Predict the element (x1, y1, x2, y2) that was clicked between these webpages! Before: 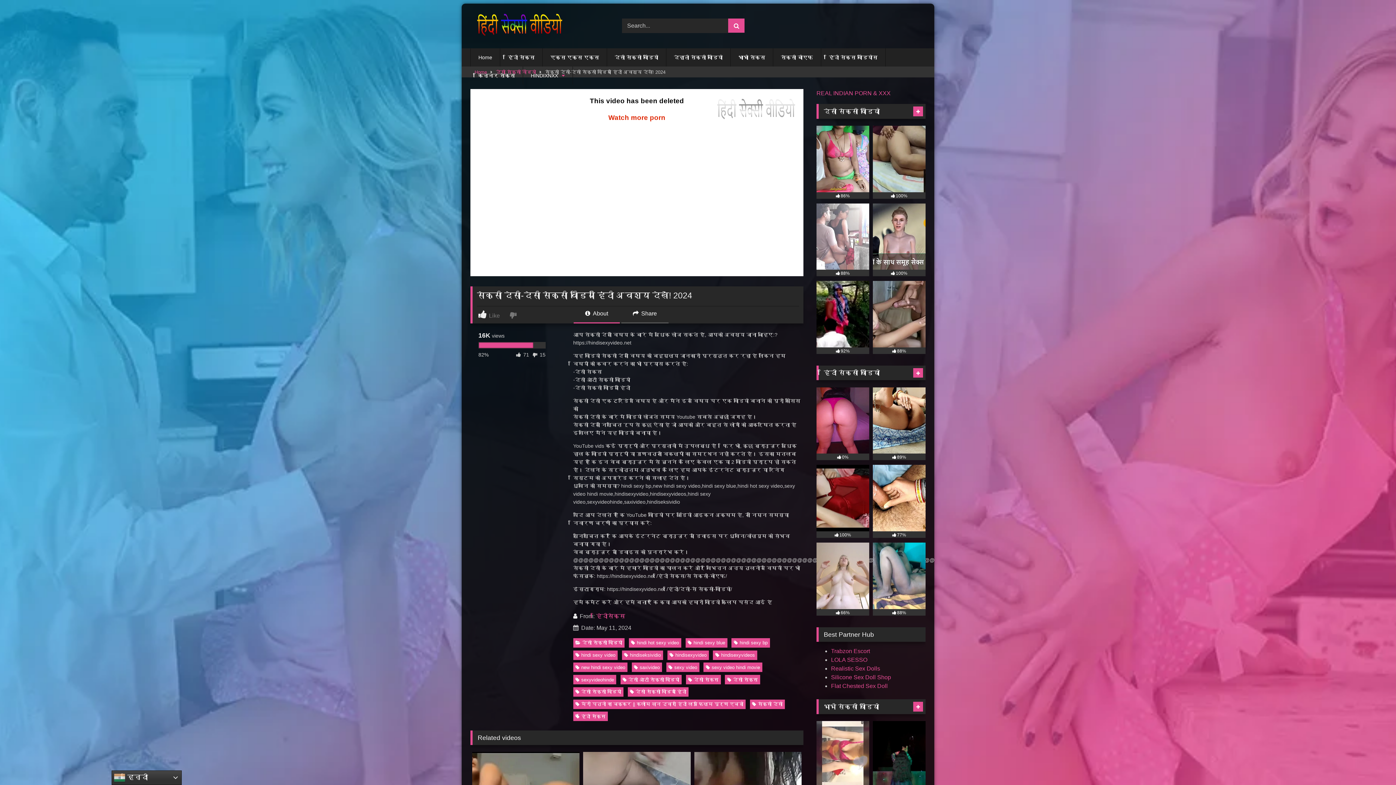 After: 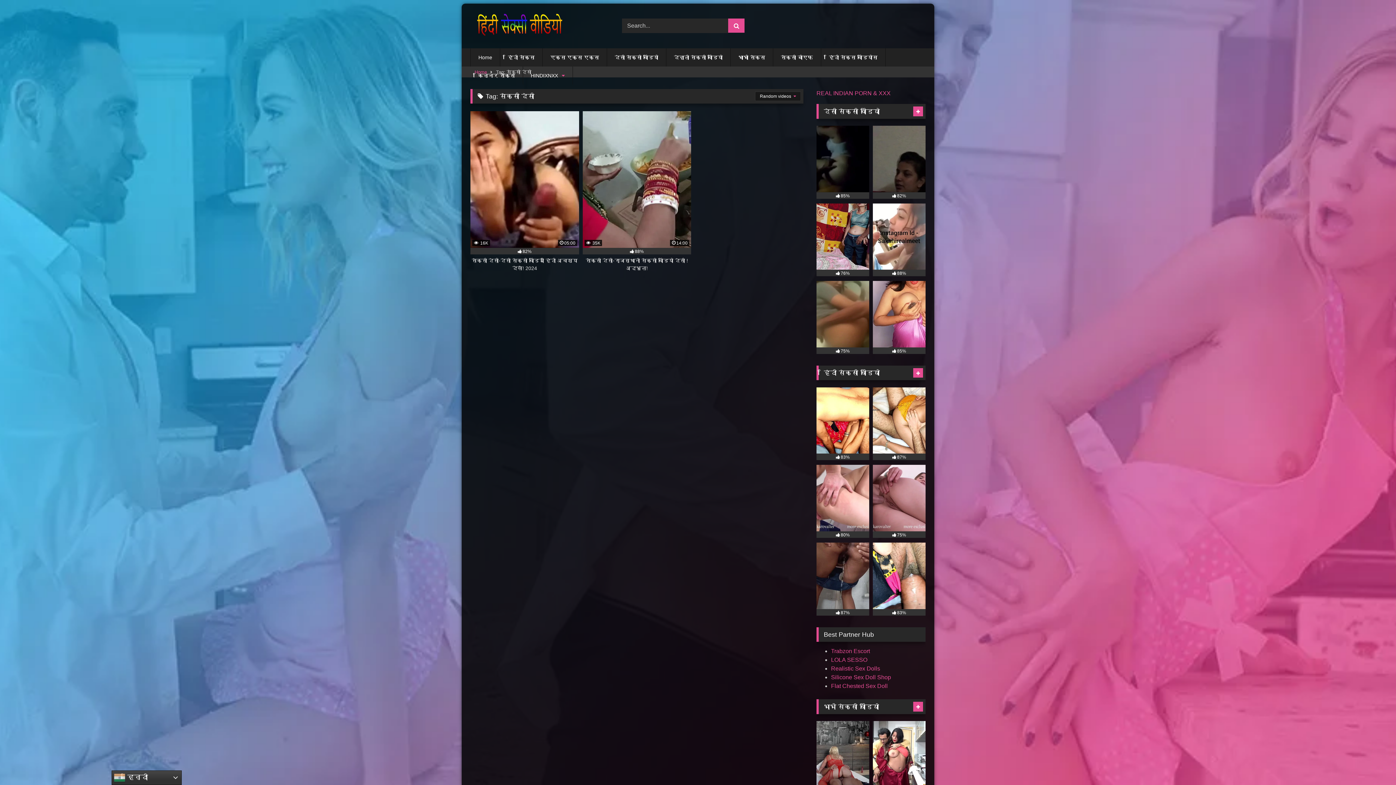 Action: bbox: (750, 699, 785, 709) label: सेक्सी देसी